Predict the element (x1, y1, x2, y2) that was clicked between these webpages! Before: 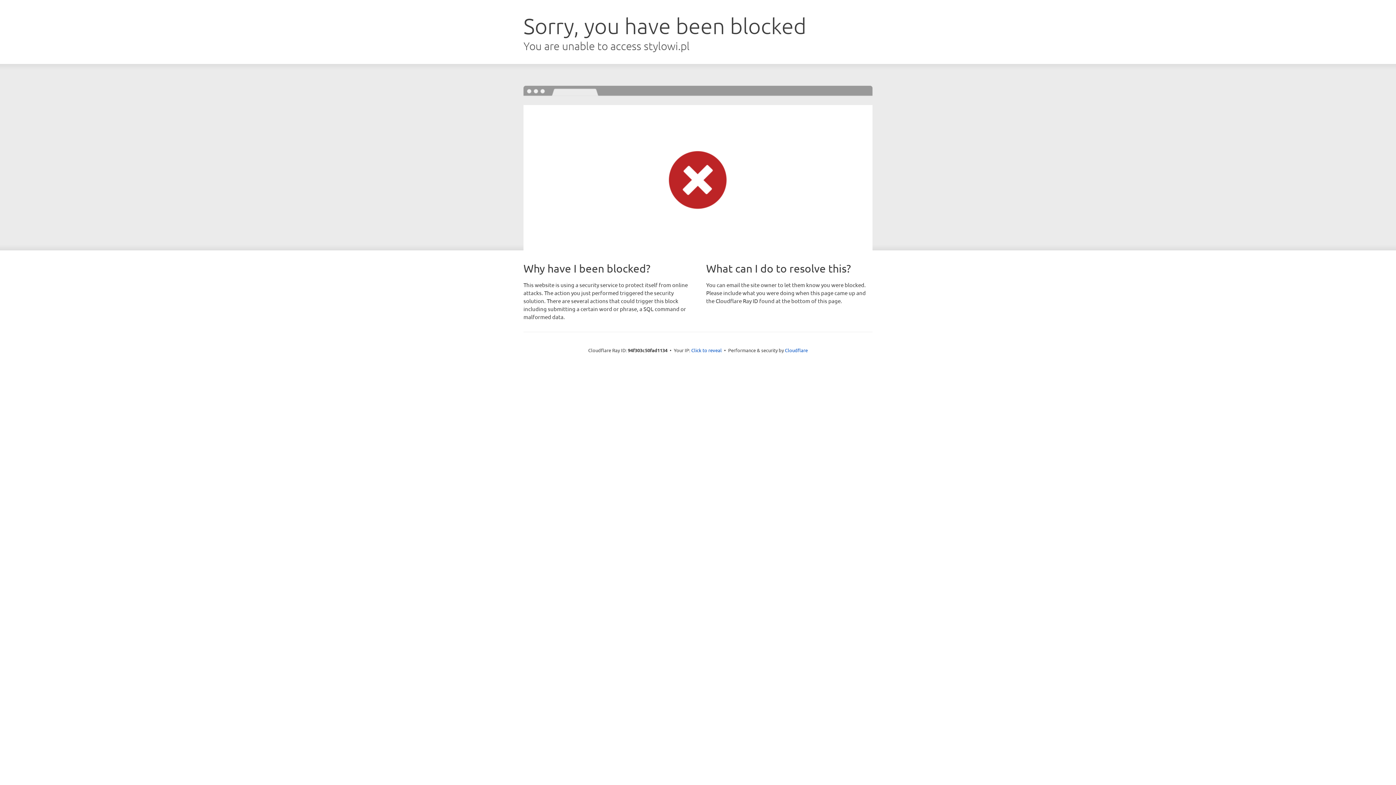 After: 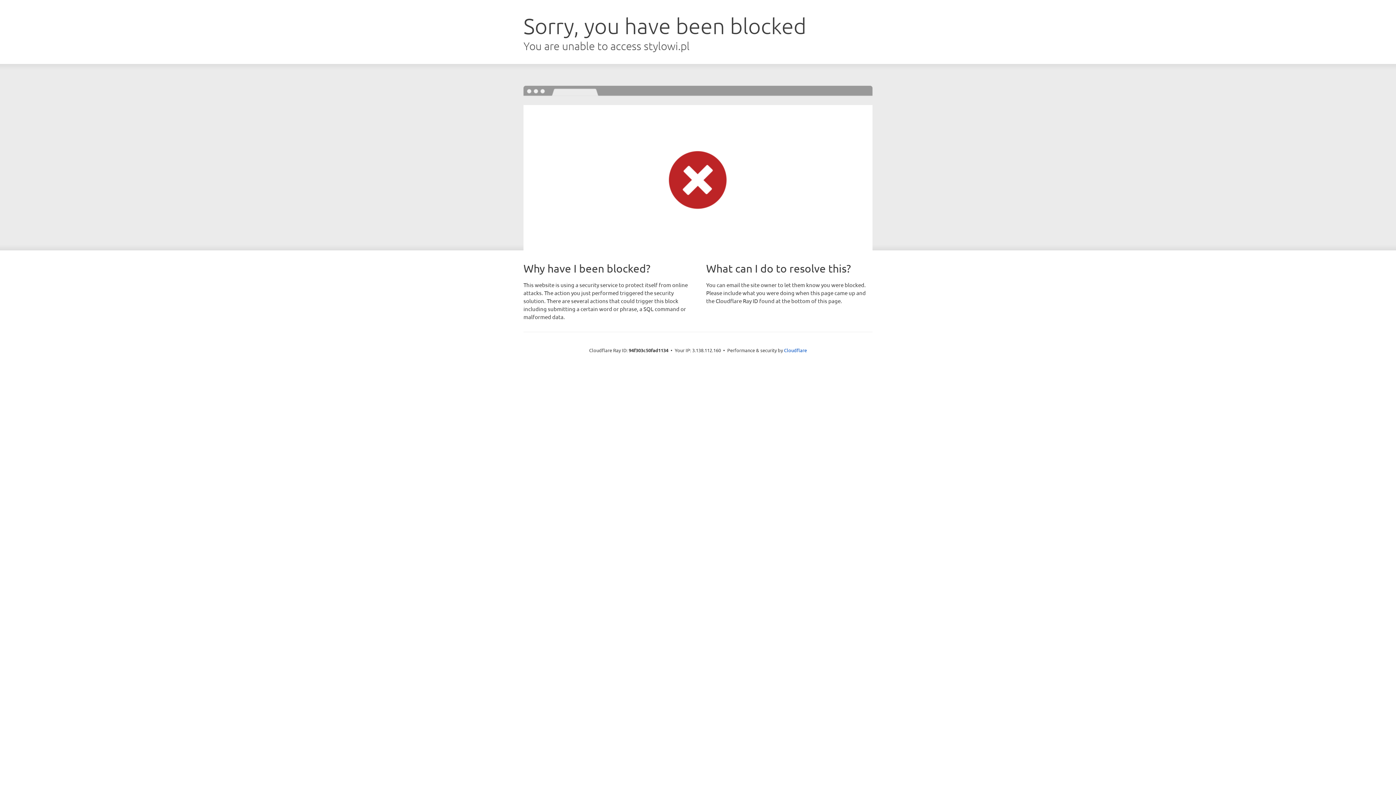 Action: label: Click to reveal bbox: (691, 346, 722, 353)